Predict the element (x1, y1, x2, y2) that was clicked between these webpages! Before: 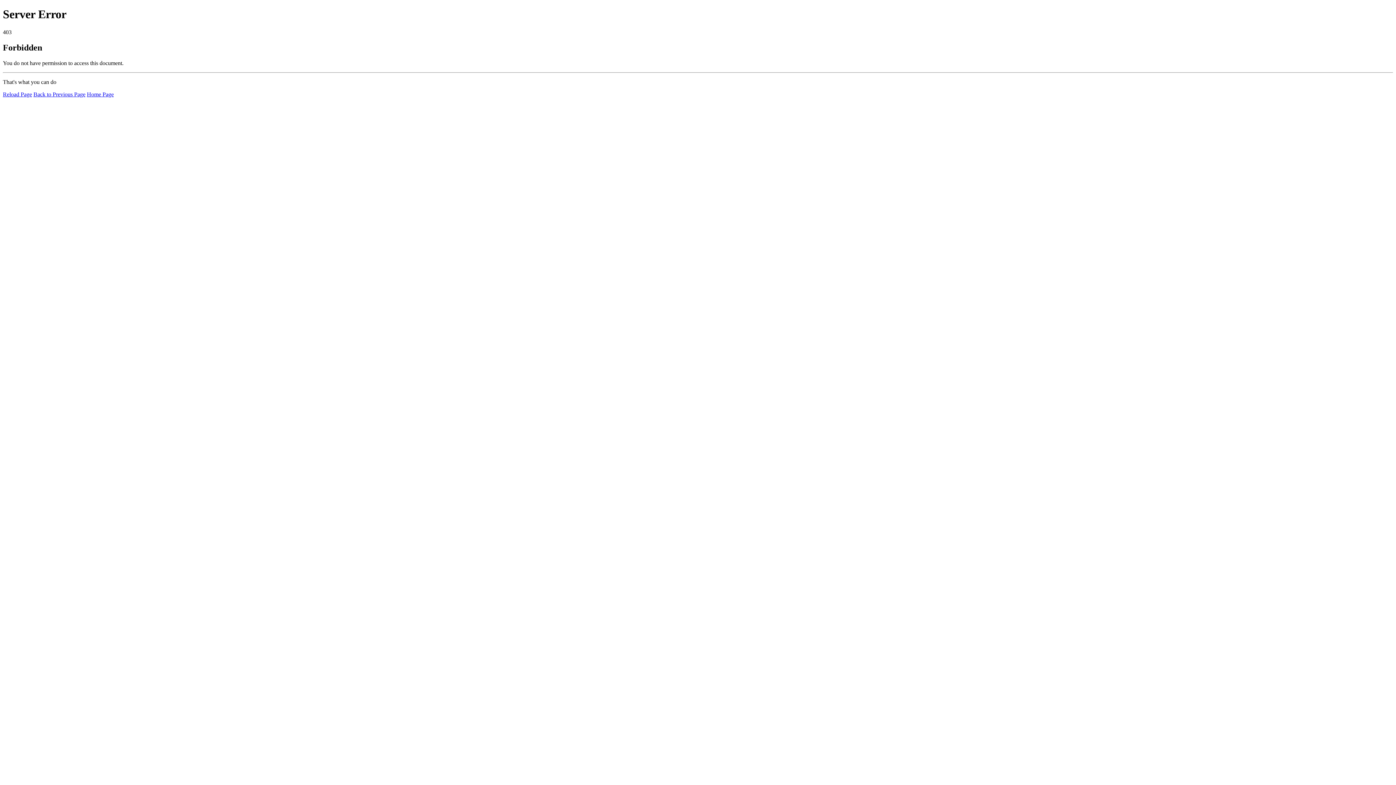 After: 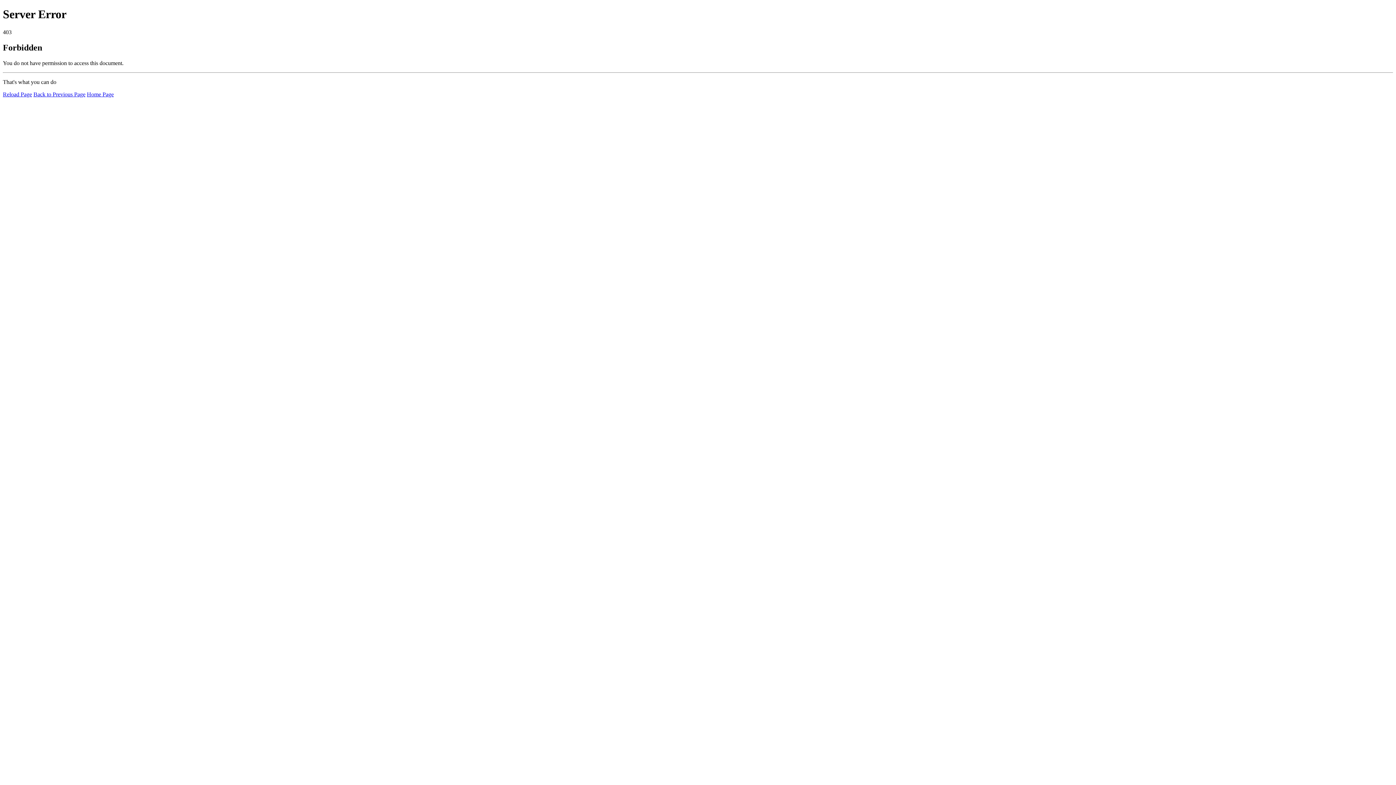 Action: bbox: (86, 91, 113, 97) label: Home Page